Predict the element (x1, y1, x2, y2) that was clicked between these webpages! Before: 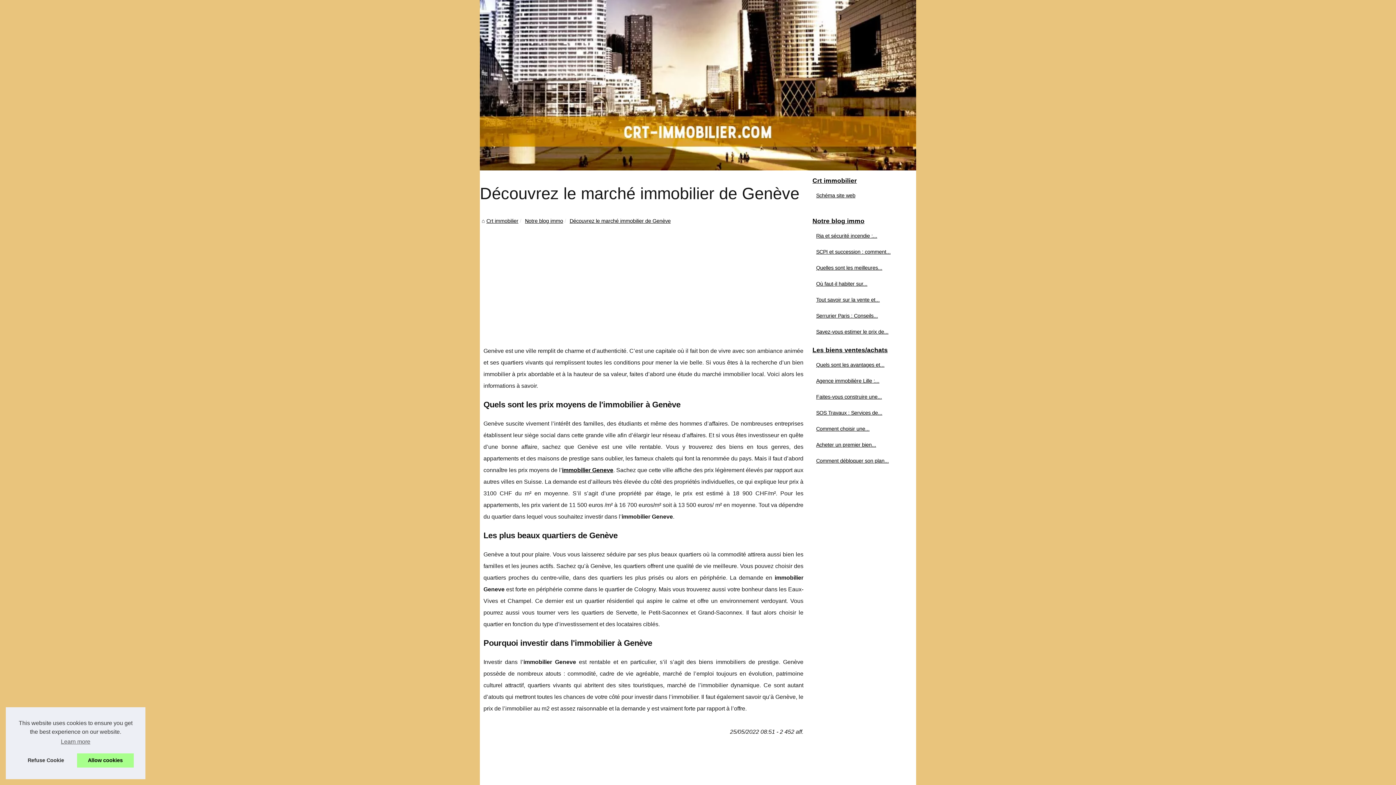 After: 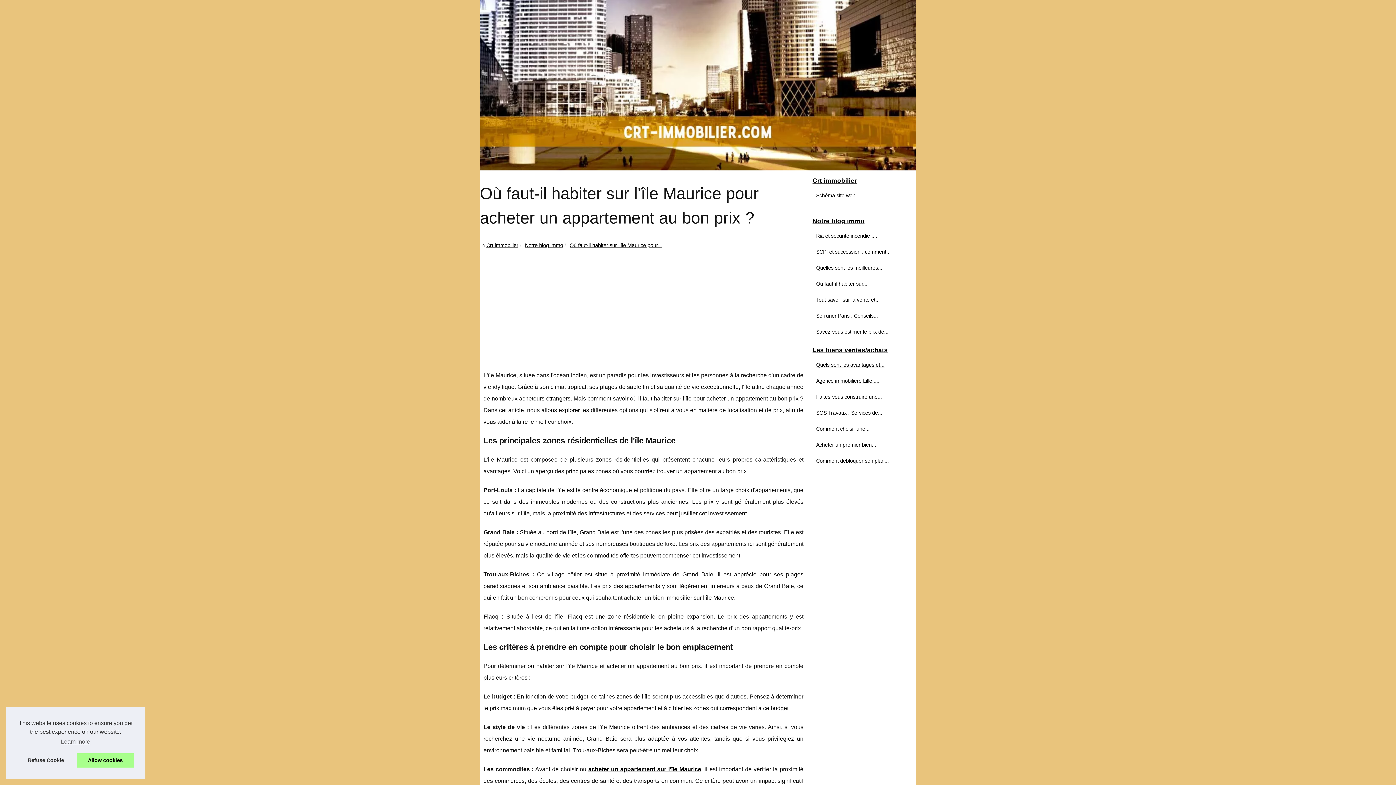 Action: label: Où faut-il habiter sur... bbox: (814, 279, 901, 288)